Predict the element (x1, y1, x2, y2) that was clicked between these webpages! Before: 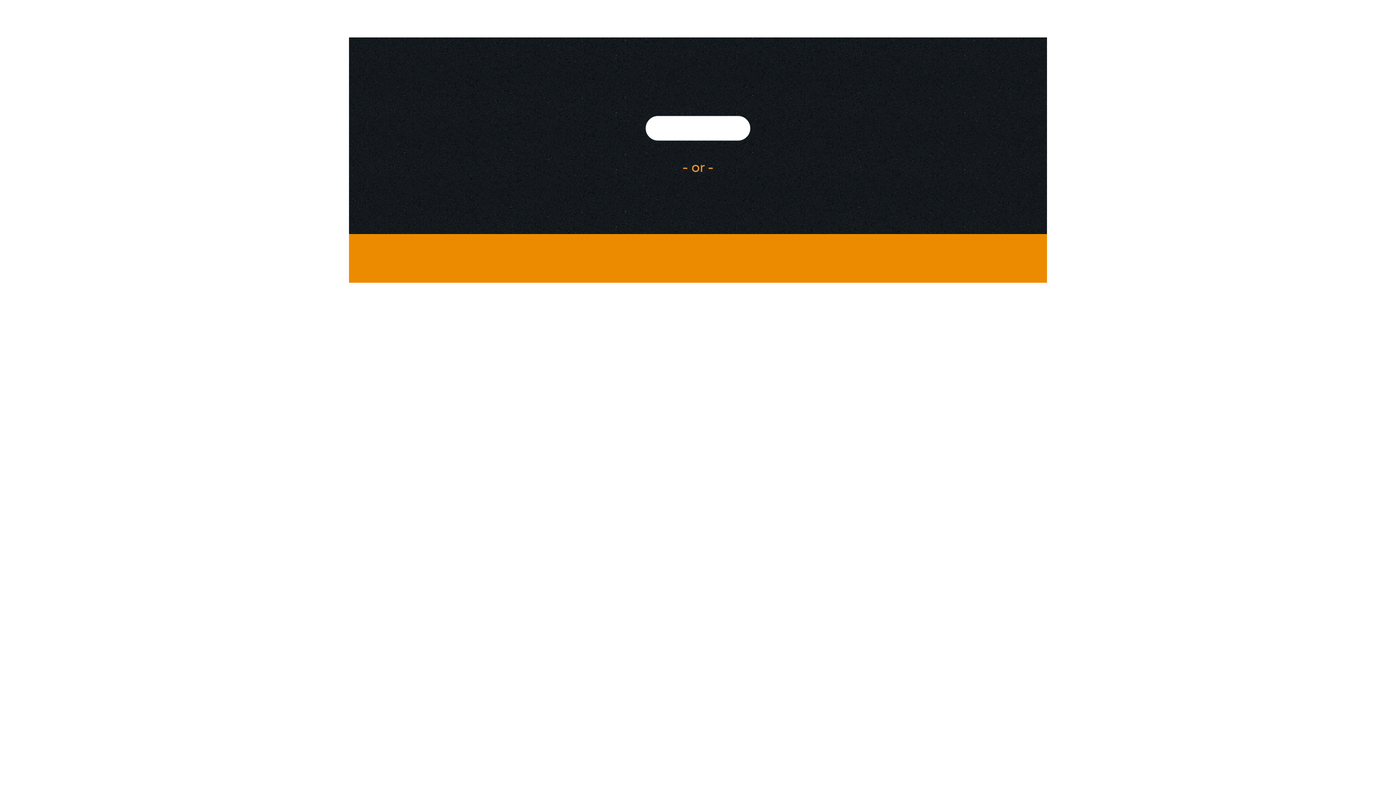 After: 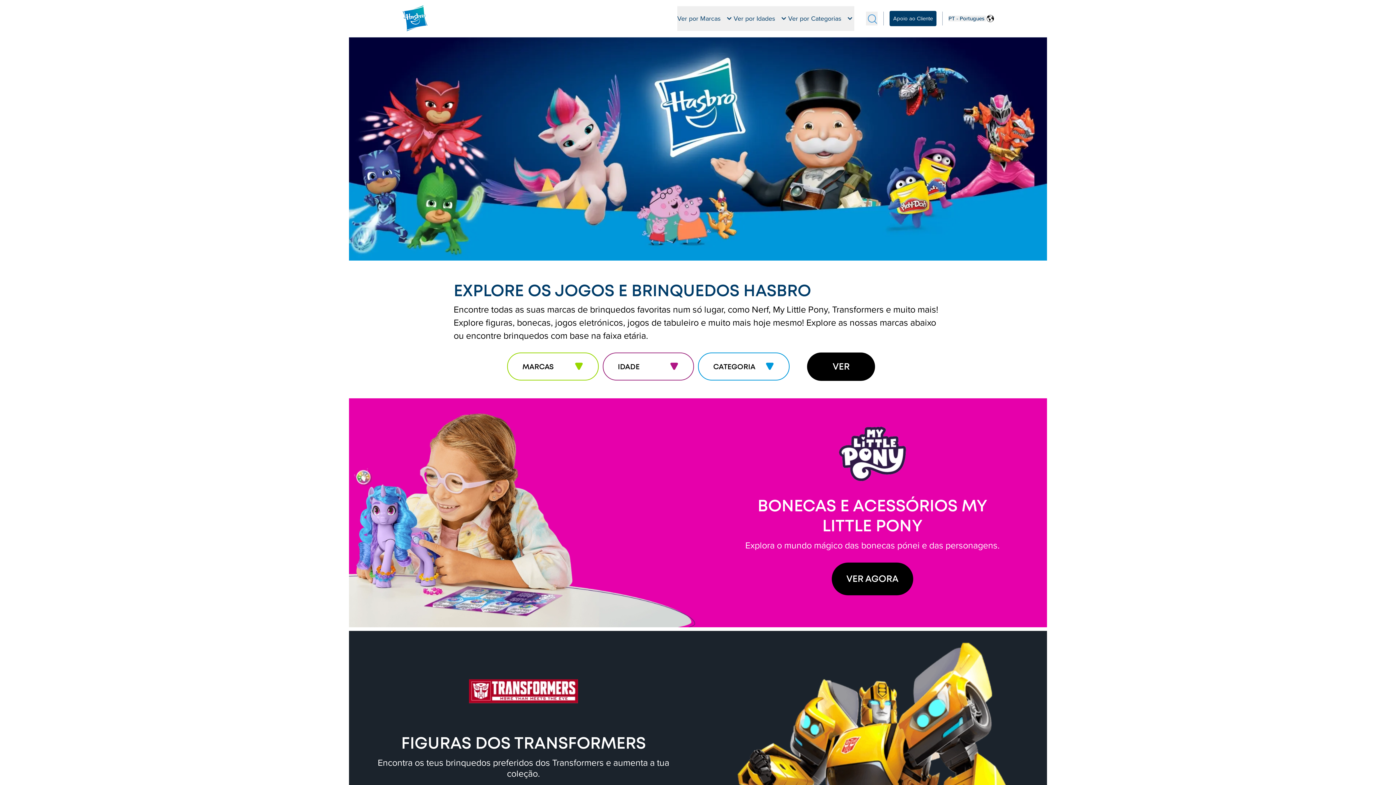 Action: bbox: (645, 116, 750, 140)